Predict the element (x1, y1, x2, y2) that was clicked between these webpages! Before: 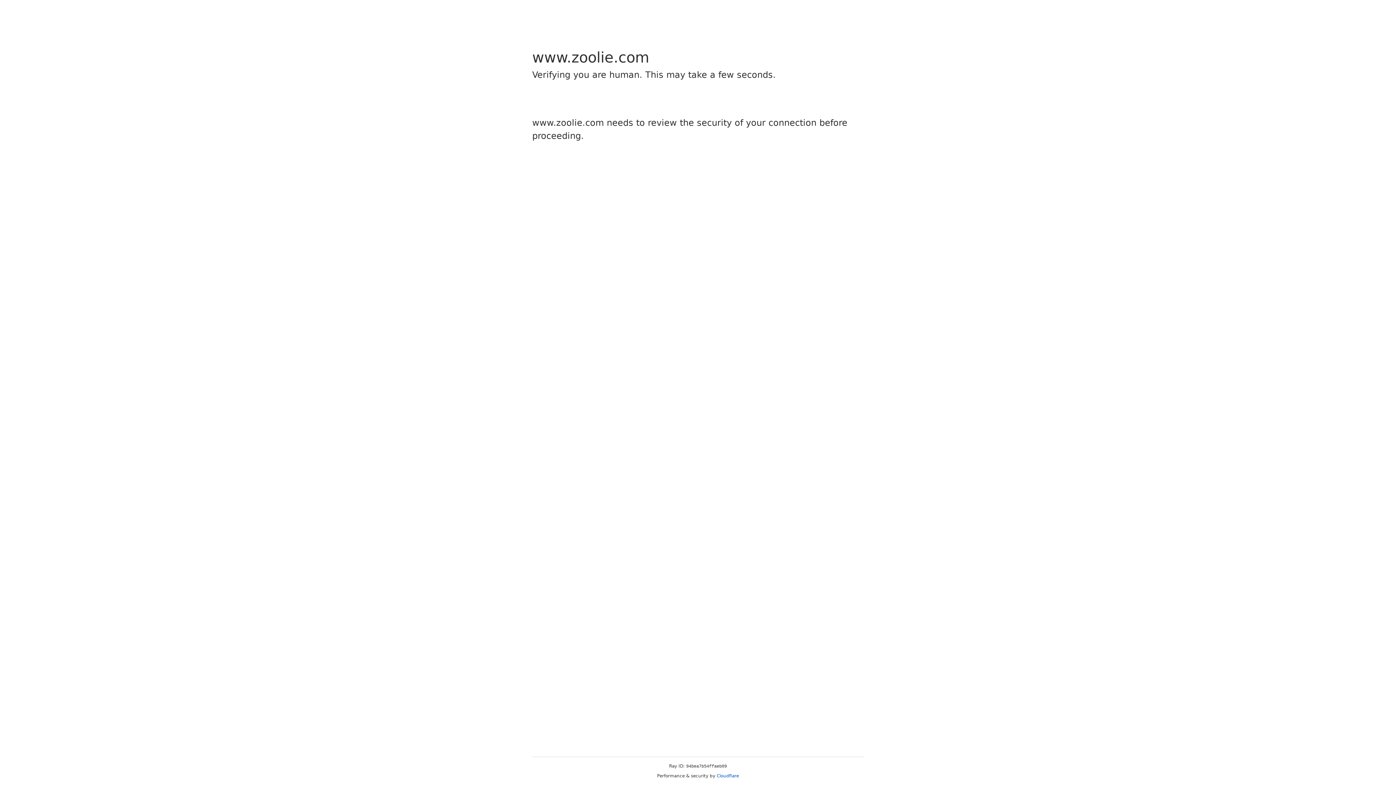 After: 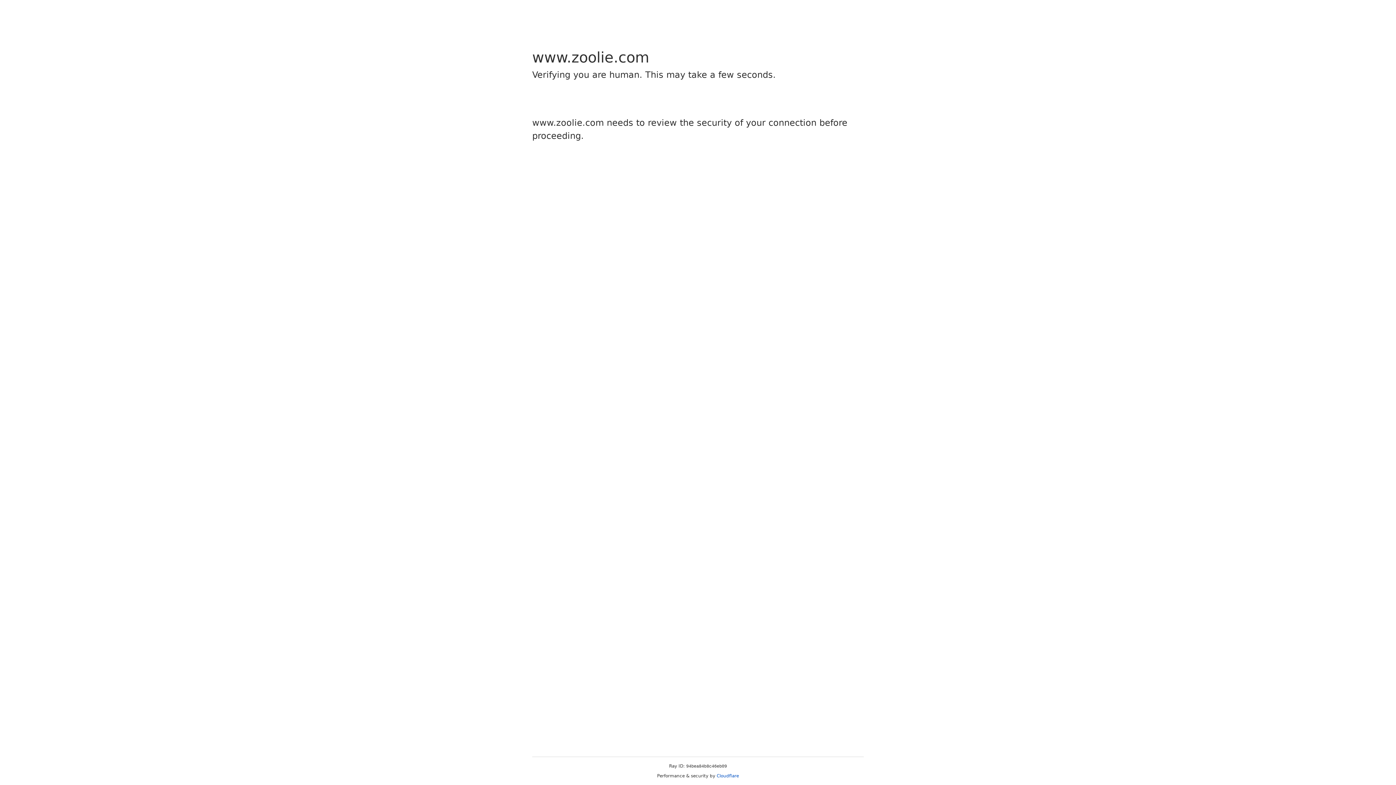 Action: label: Cloudflare bbox: (716, 773, 739, 778)